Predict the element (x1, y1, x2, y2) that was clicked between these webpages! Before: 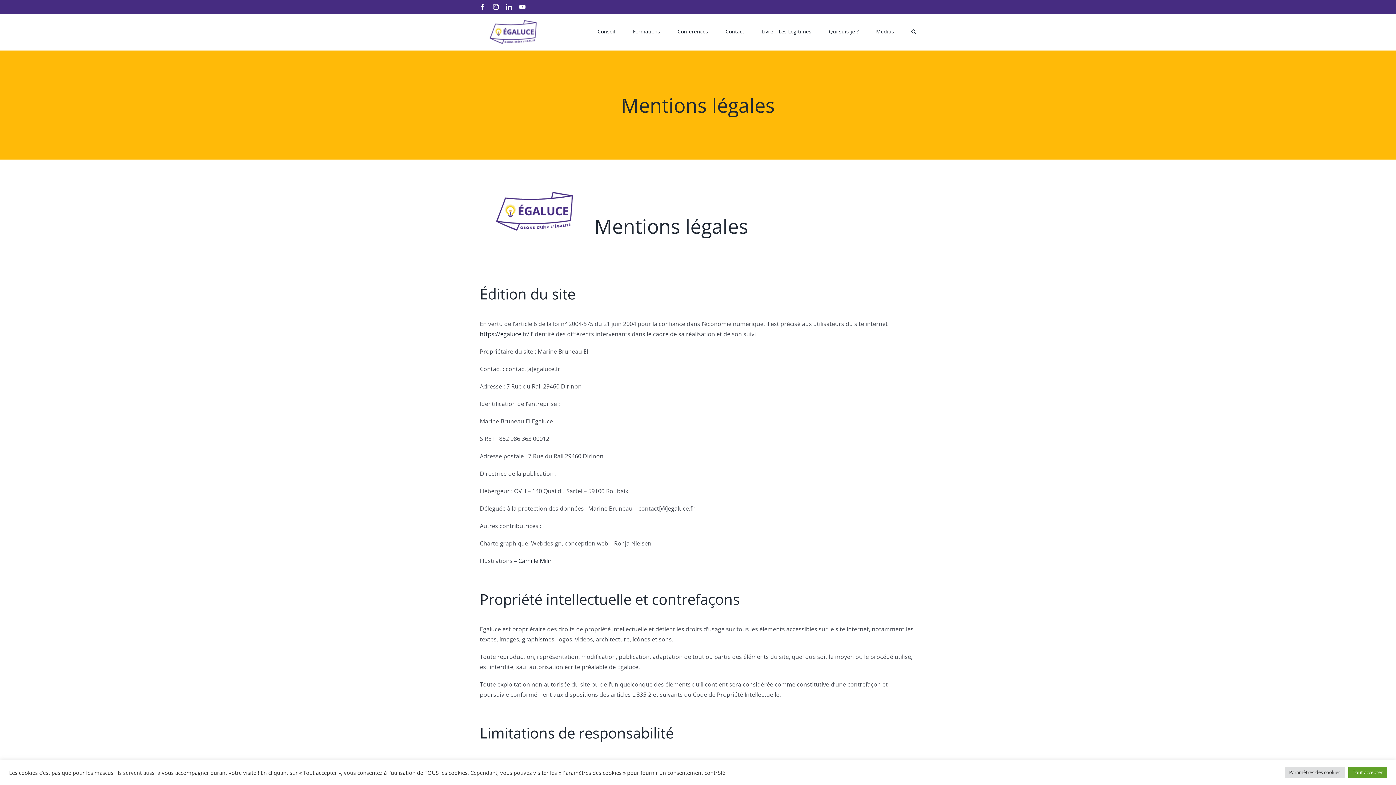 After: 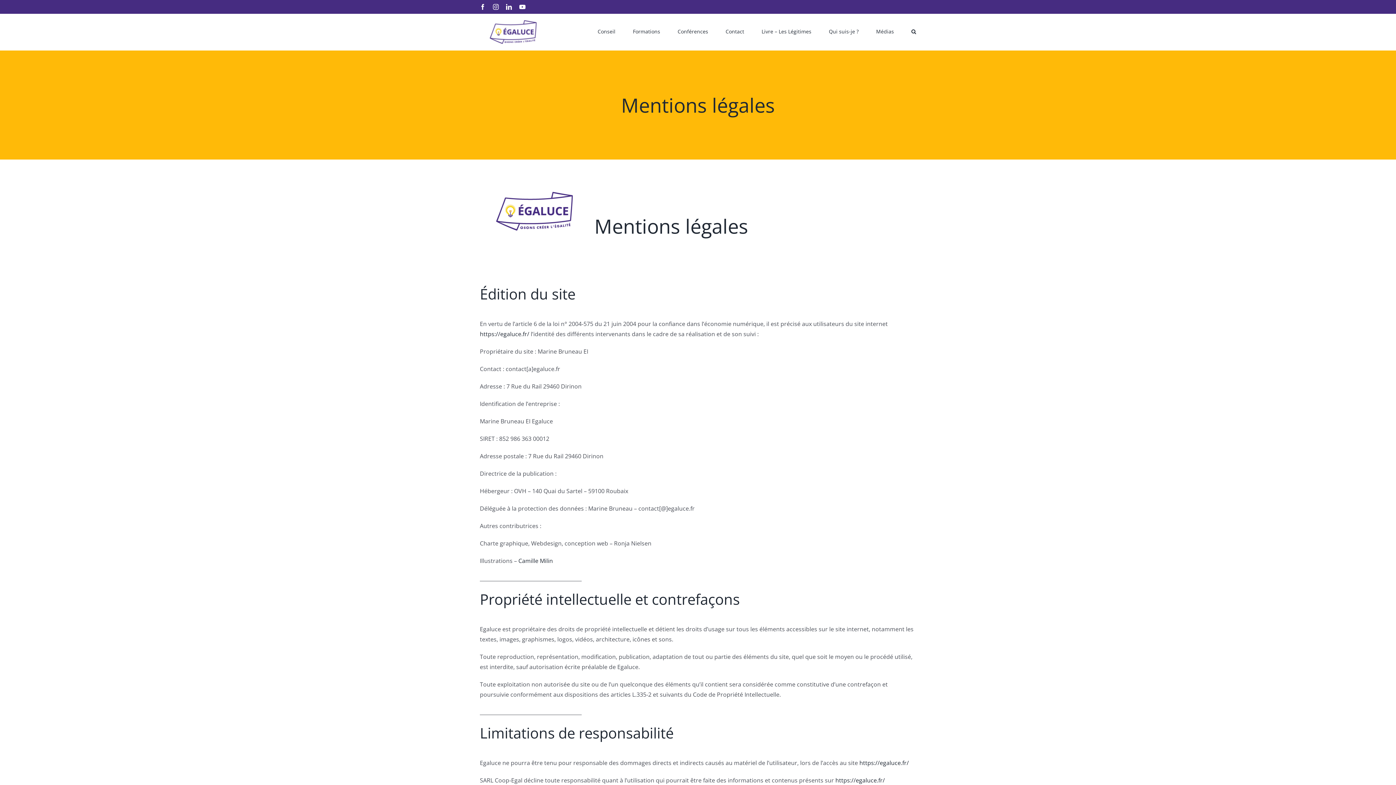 Action: bbox: (1348, 767, 1387, 778) label: Tout accepter